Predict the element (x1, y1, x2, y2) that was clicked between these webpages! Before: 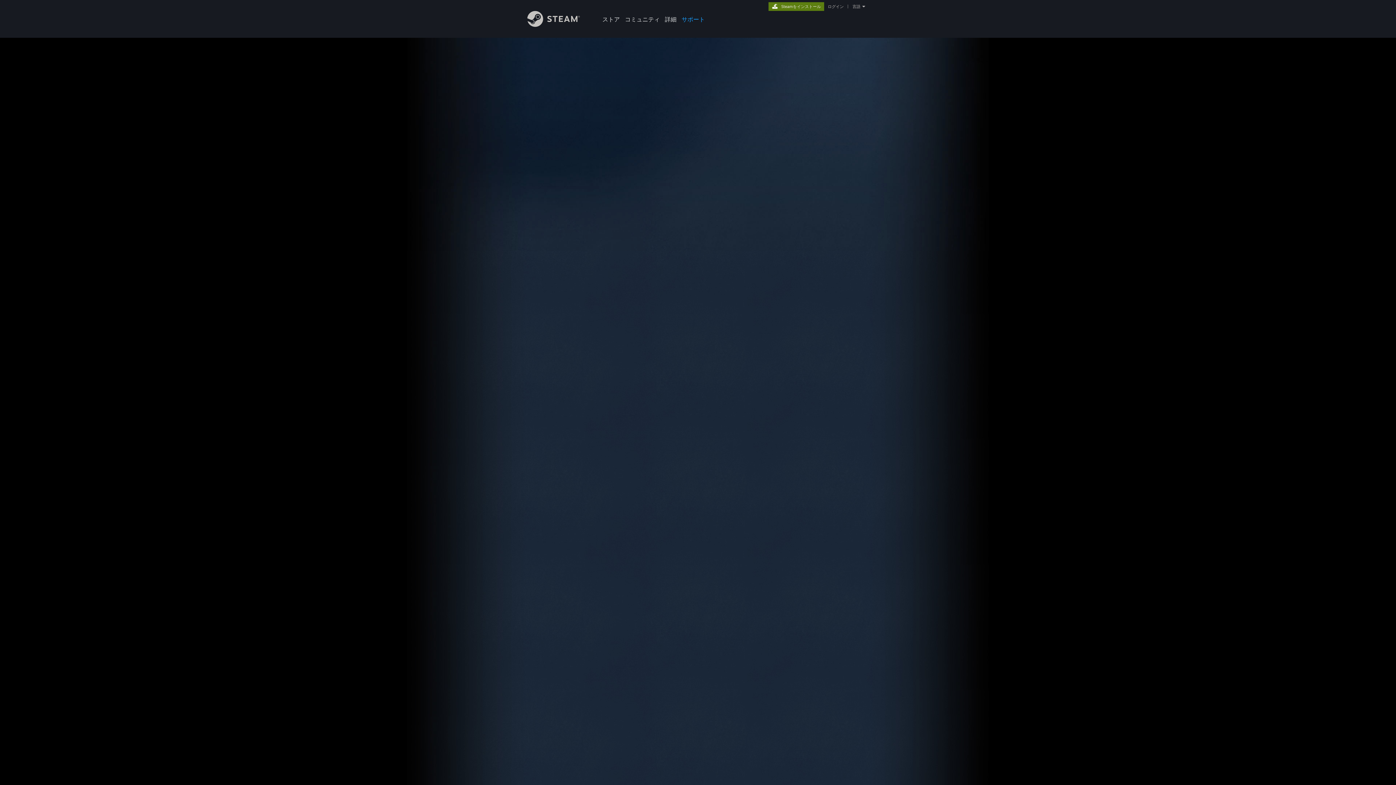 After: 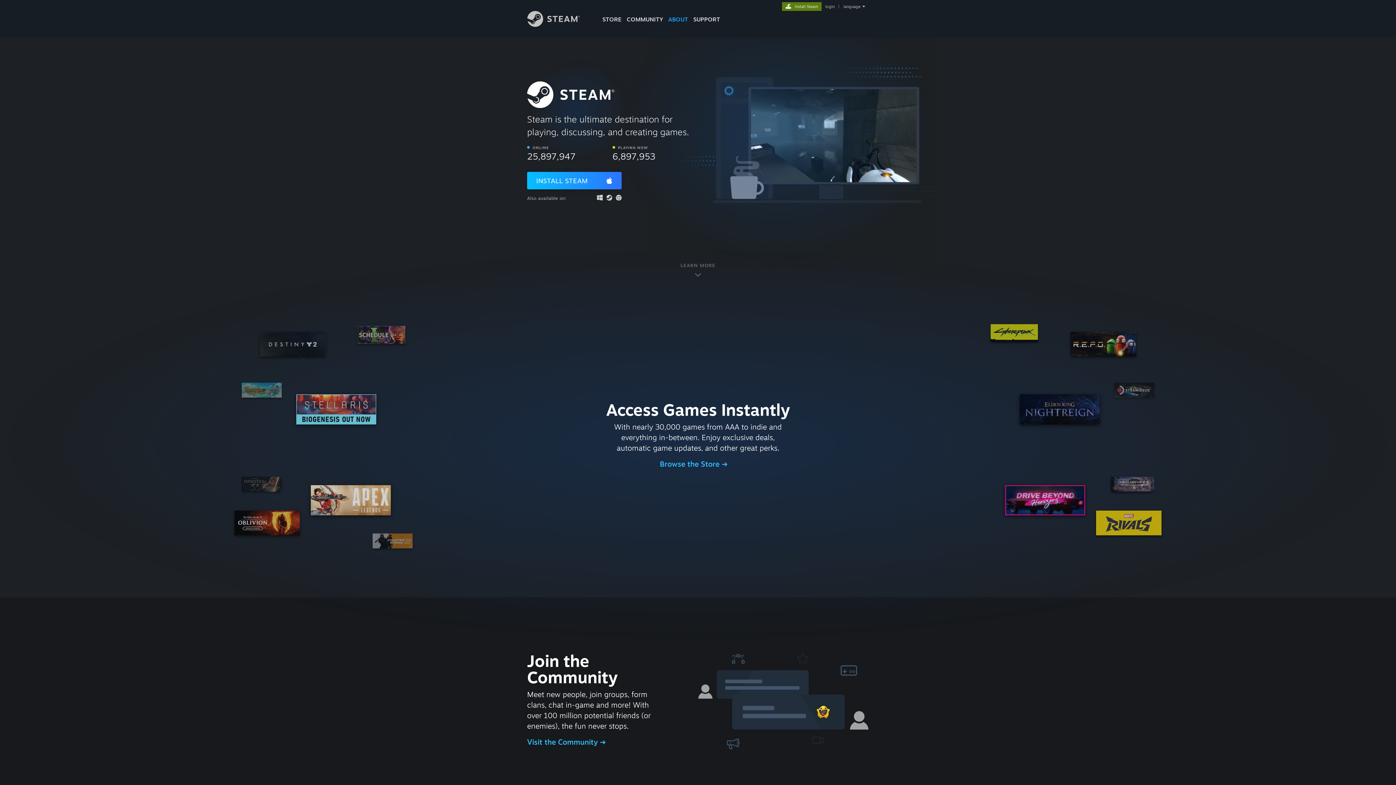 Action: bbox: (662, 0, 679, 24) label: 詳細